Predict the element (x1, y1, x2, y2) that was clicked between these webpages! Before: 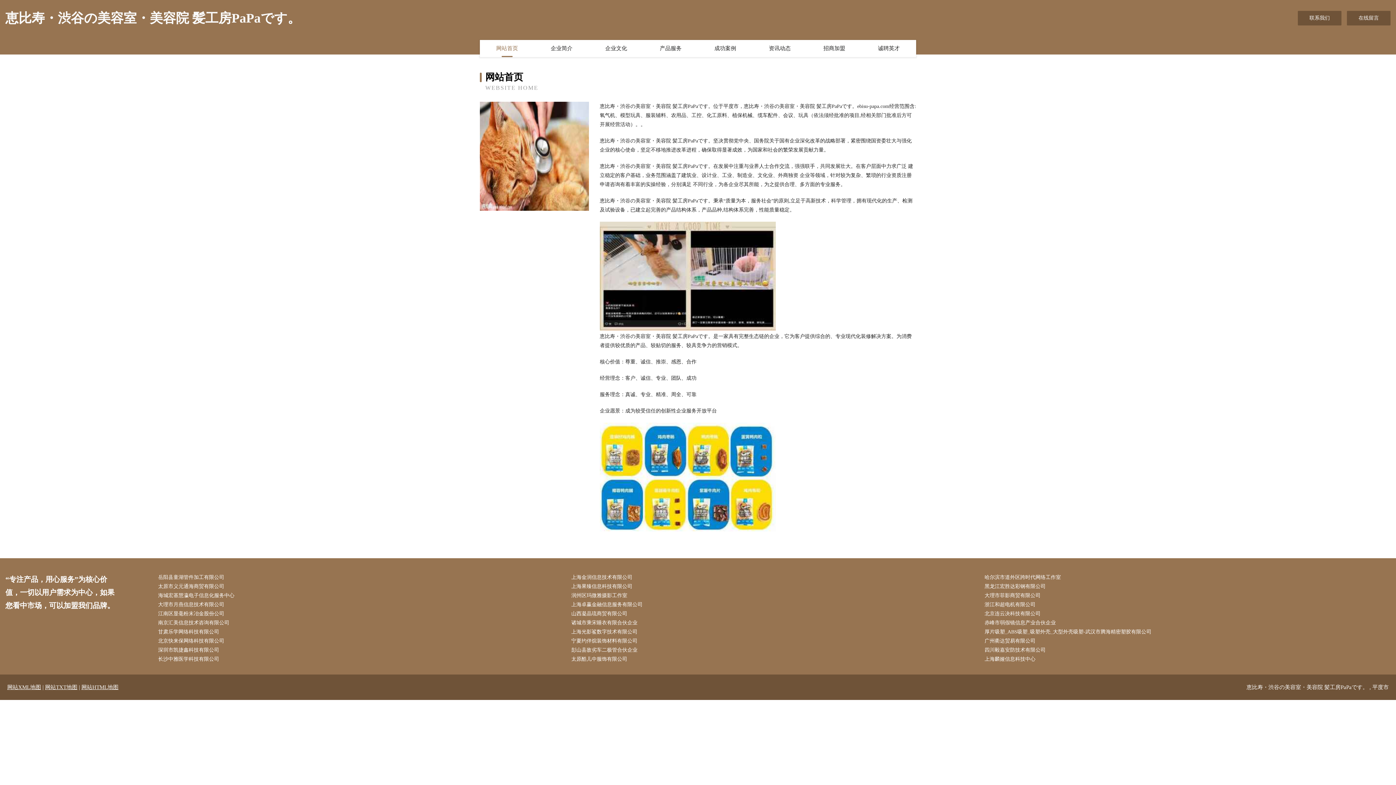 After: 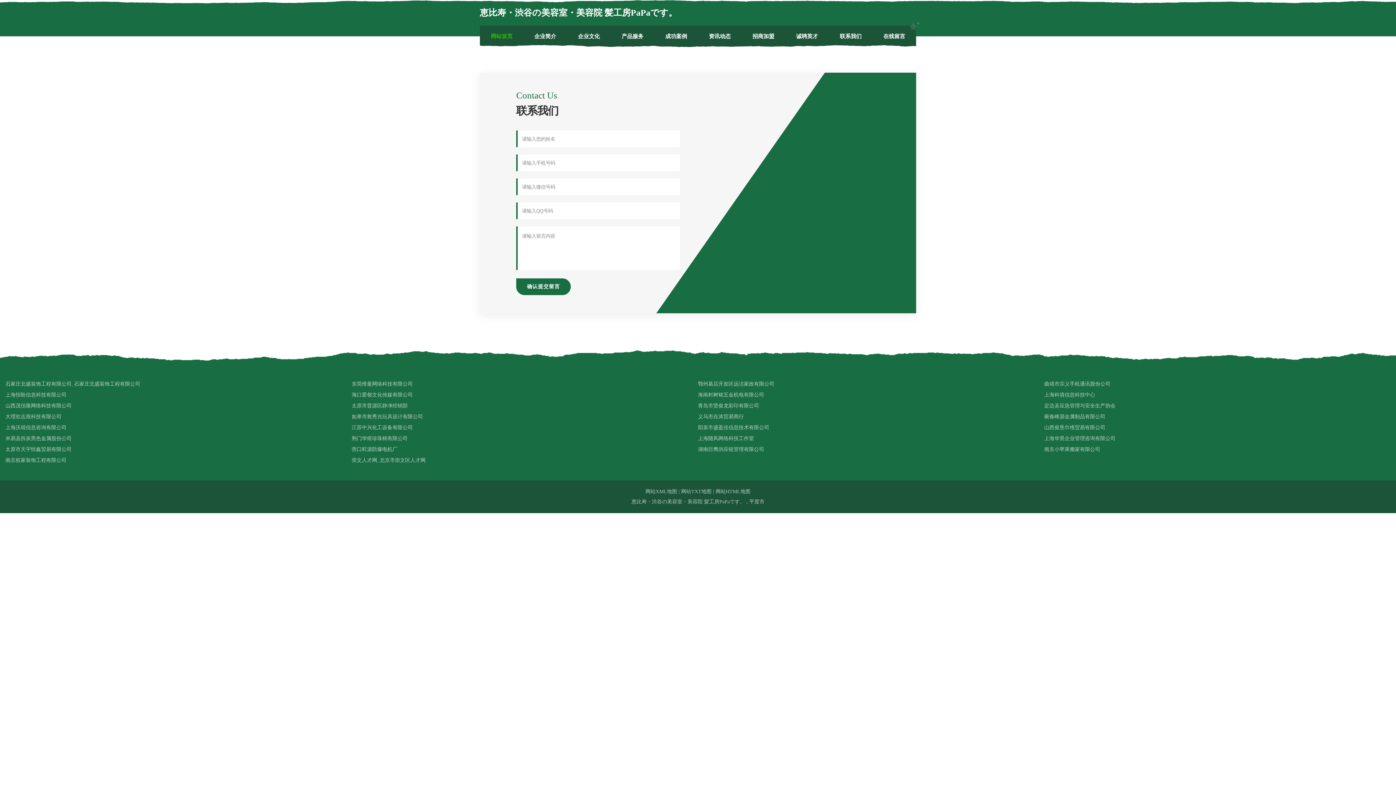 Action: label: 在线留言 bbox: (1347, 10, 1390, 25)